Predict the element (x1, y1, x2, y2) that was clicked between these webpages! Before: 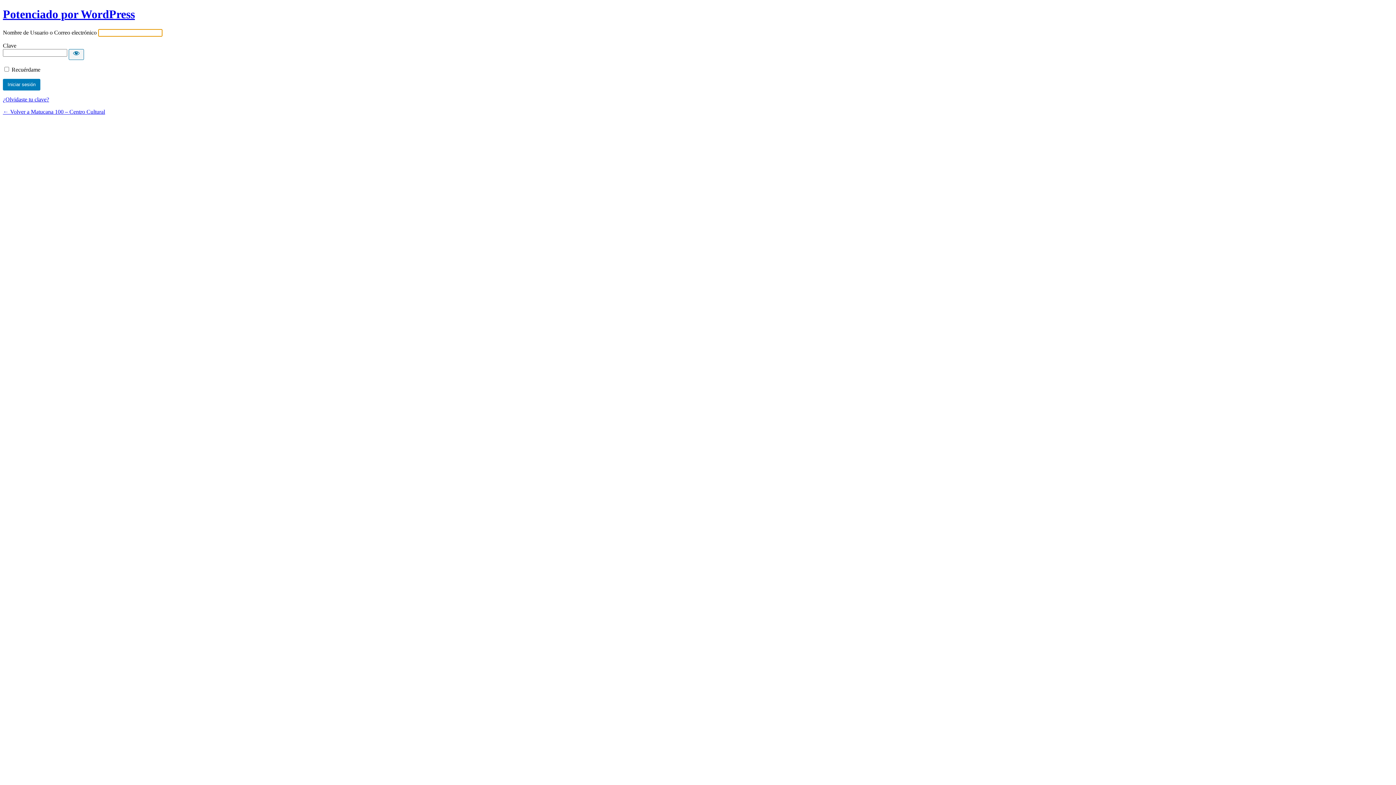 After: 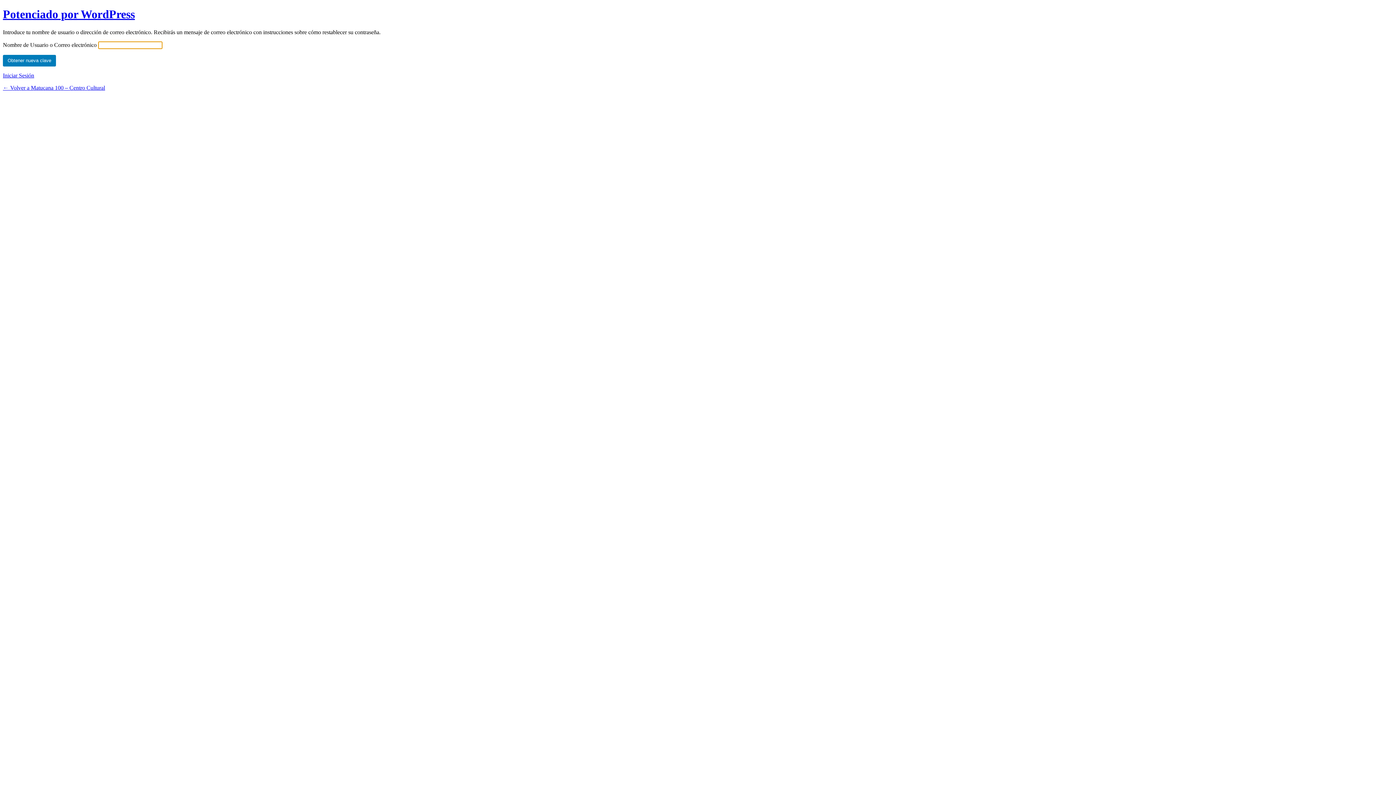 Action: label: ¿Olvidaste tu clave? bbox: (2, 96, 49, 102)